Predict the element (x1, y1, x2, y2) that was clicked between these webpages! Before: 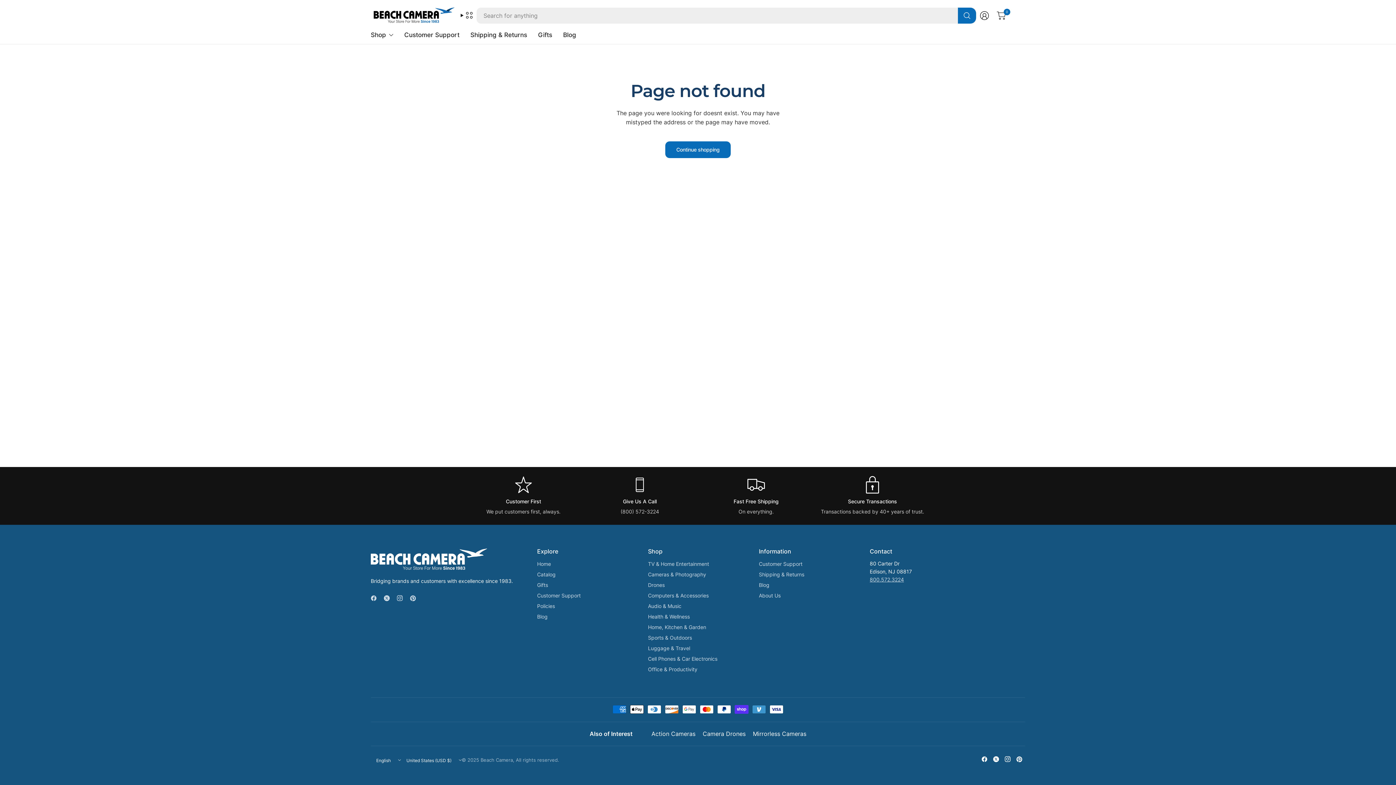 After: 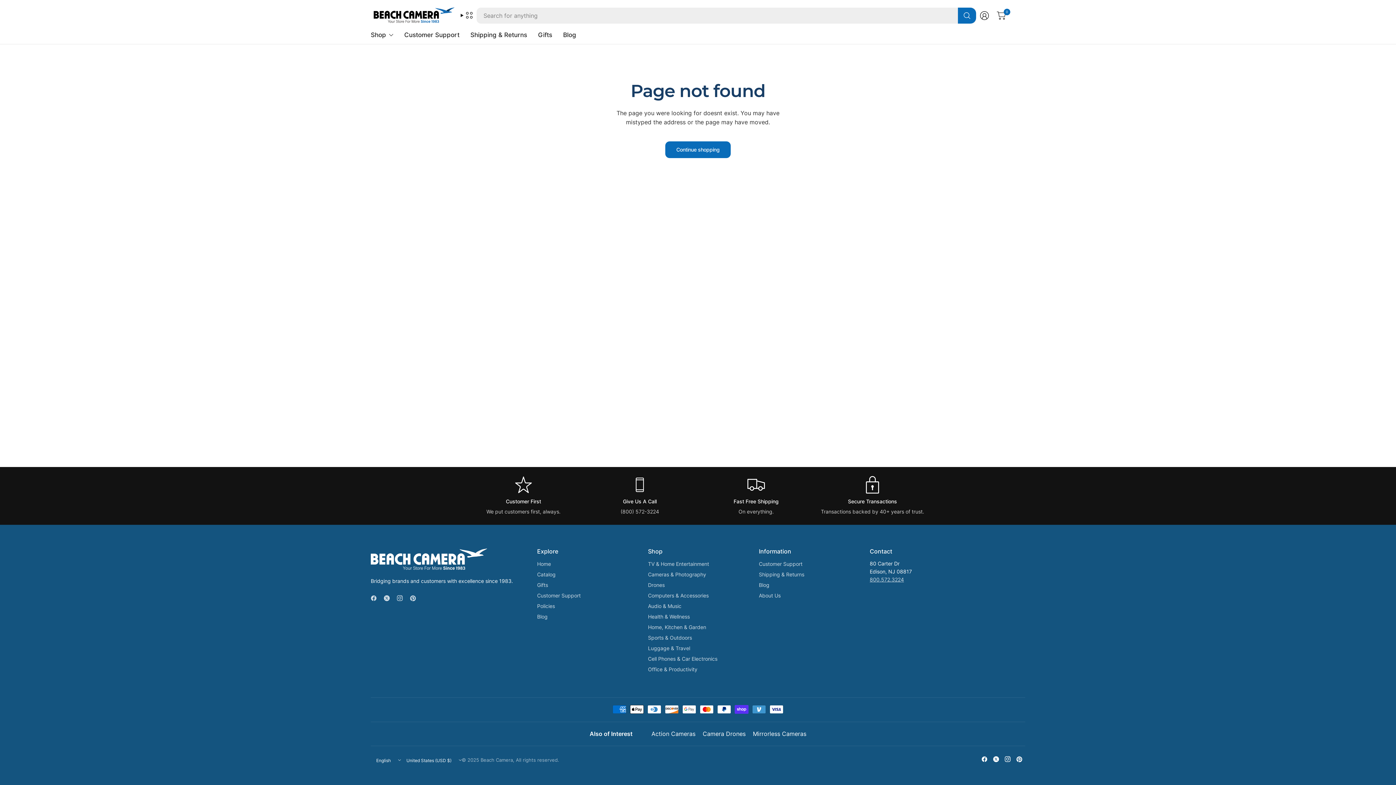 Action: bbox: (990, 753, 1002, 765)